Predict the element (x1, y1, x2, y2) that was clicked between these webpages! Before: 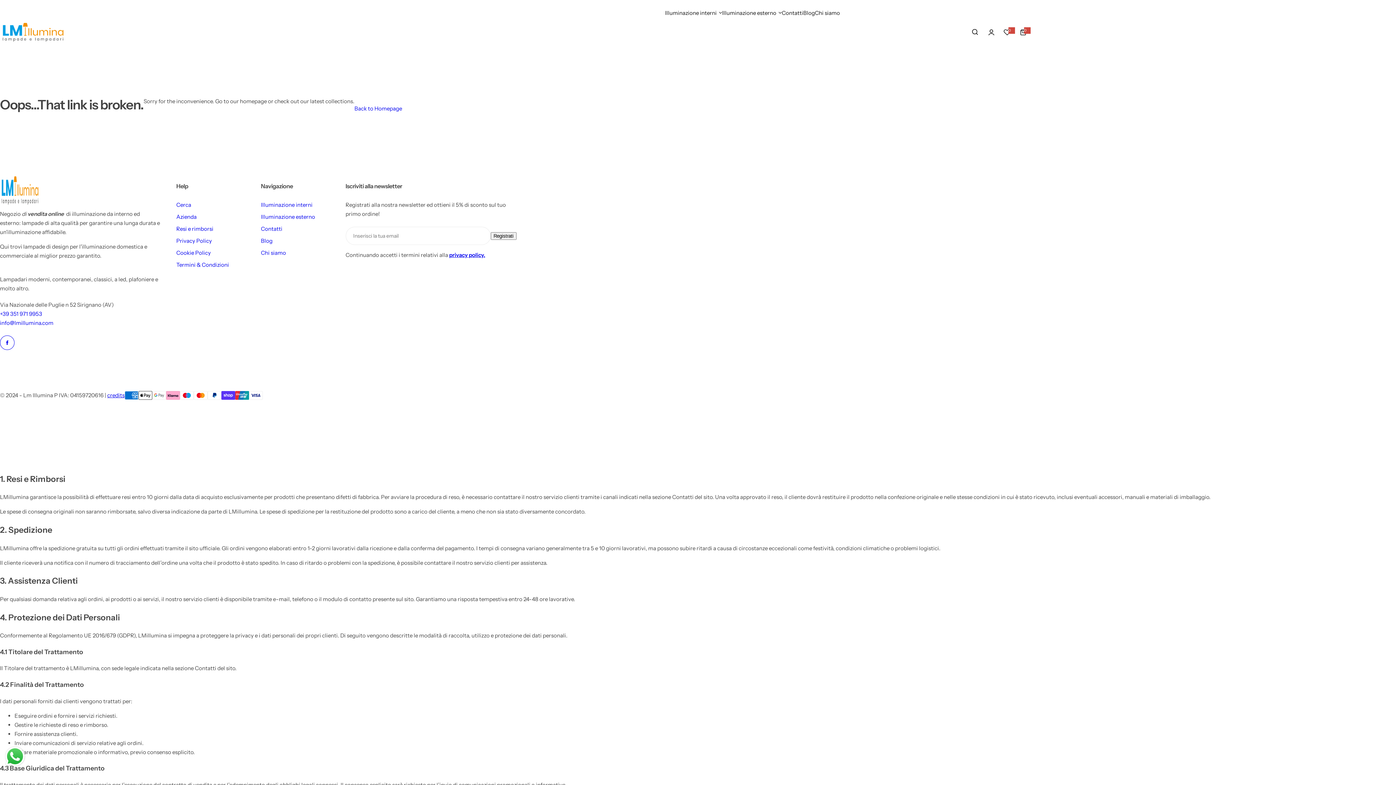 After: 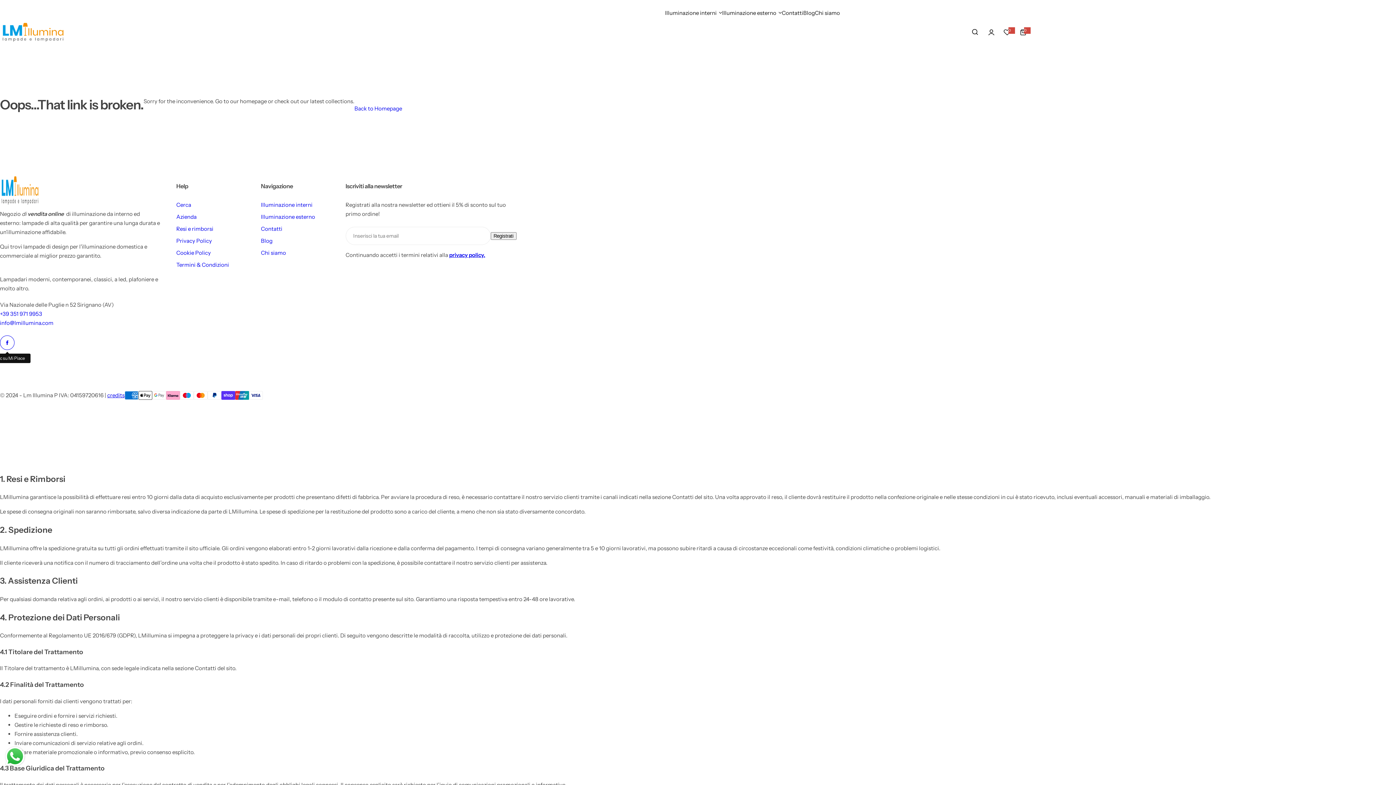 Action: label: Fai clic su Mi Piace bbox: (0, 335, 14, 350)